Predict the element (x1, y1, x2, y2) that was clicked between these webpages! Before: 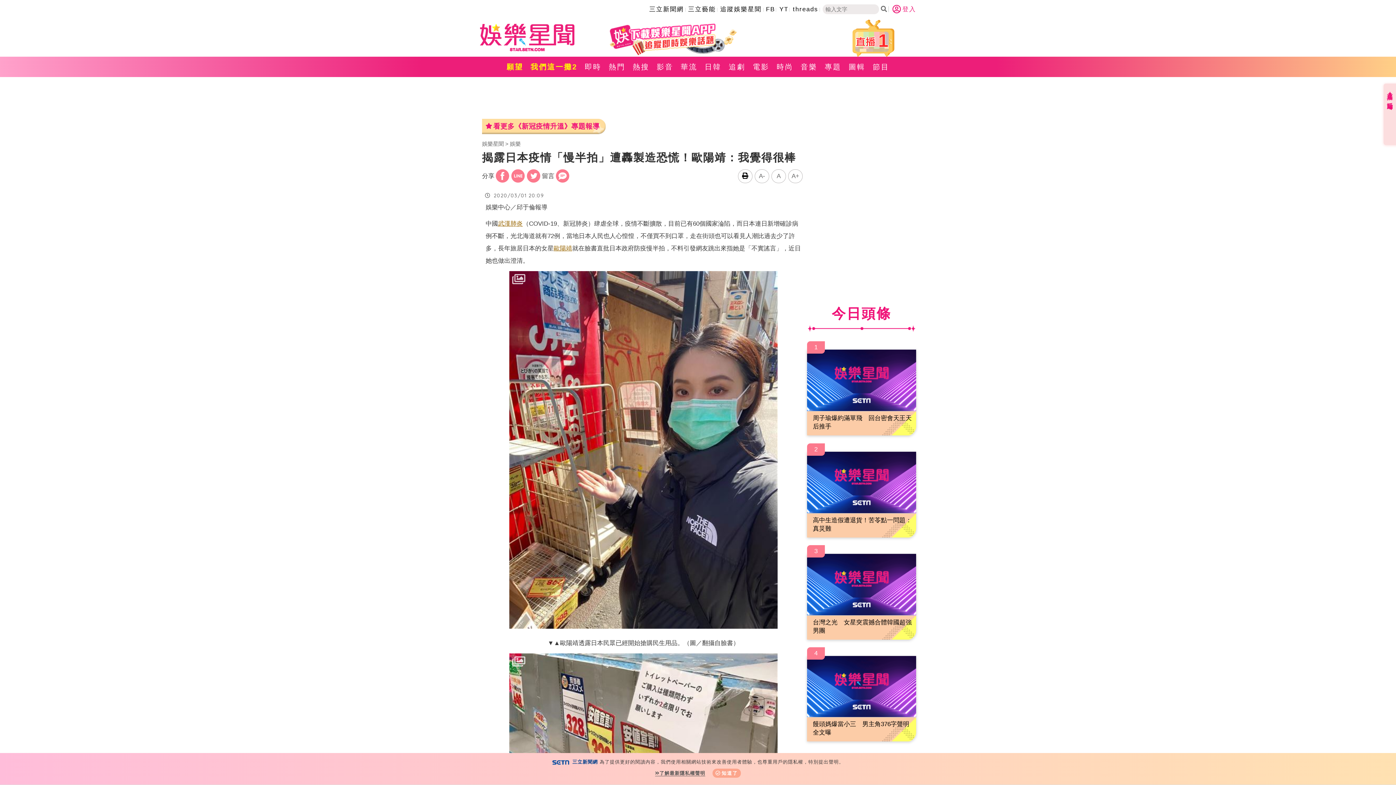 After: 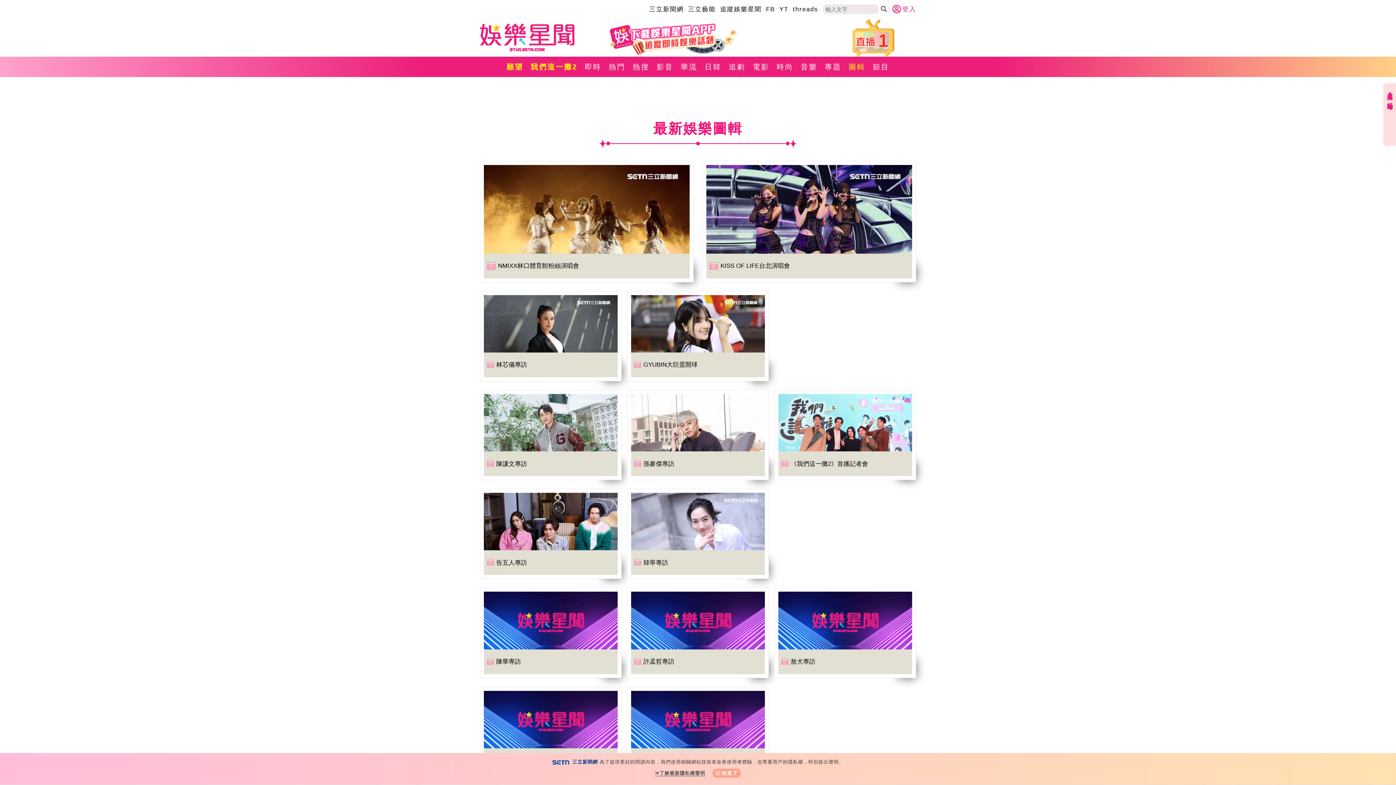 Action: label: 圖輯 bbox: (845, 56, 869, 77)